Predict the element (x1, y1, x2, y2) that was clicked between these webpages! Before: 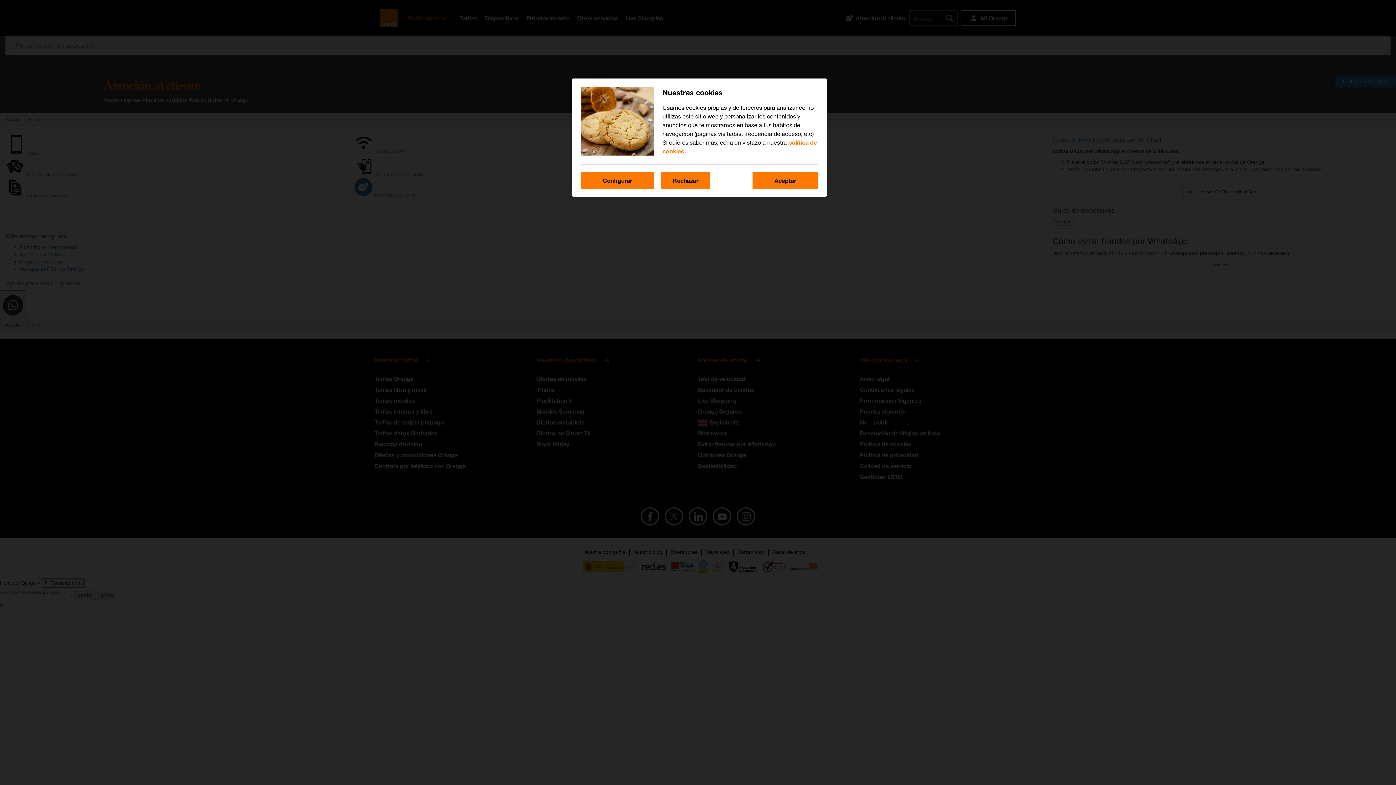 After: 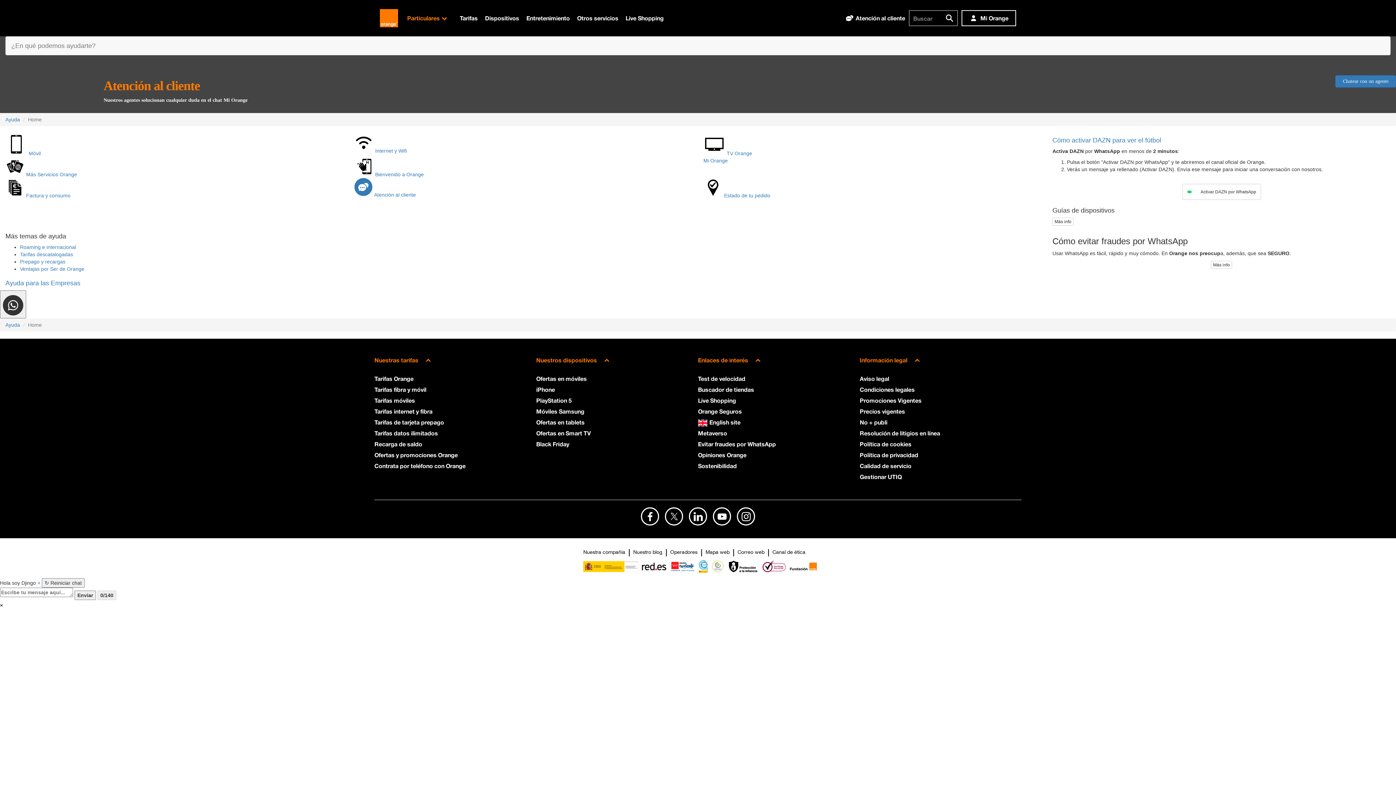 Action: bbox: (752, 172, 818, 189) label: Aceptar